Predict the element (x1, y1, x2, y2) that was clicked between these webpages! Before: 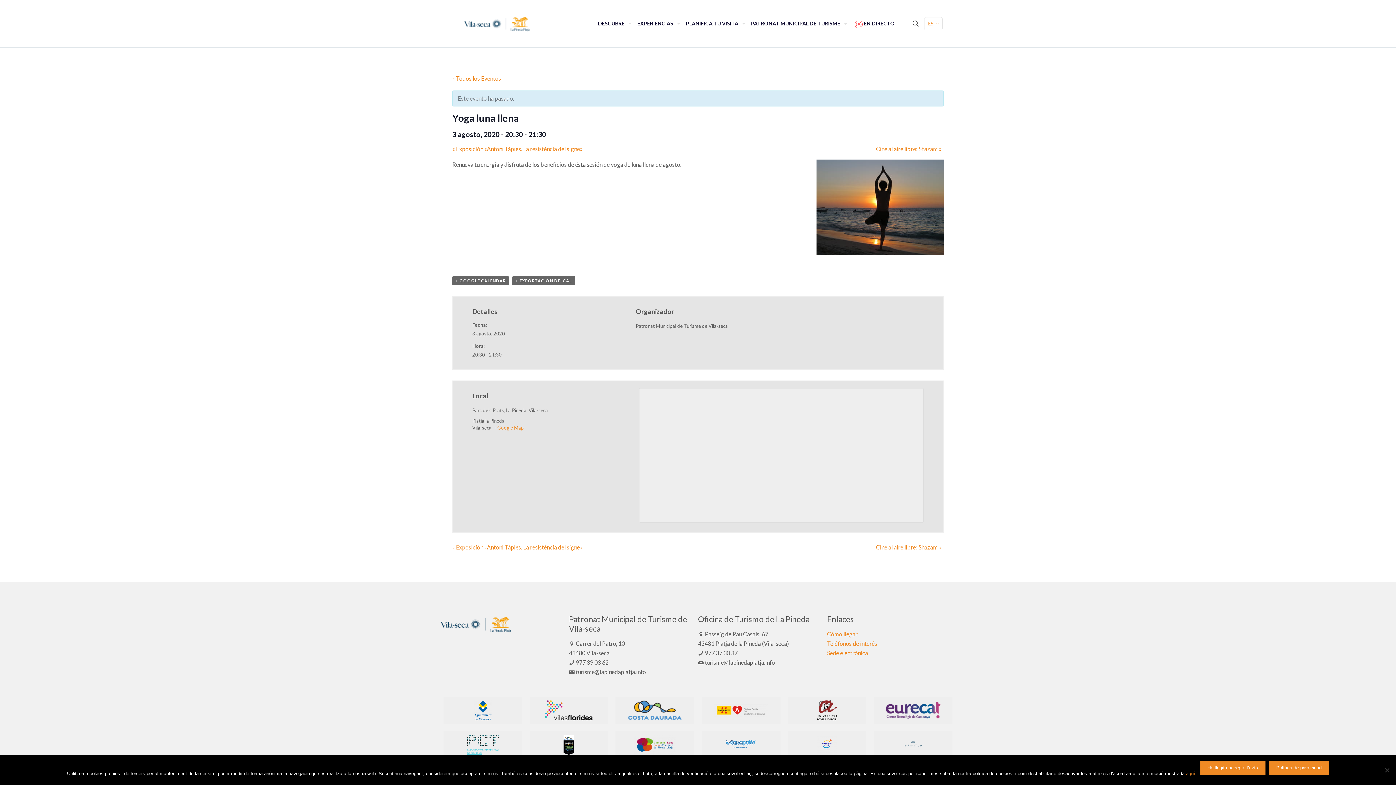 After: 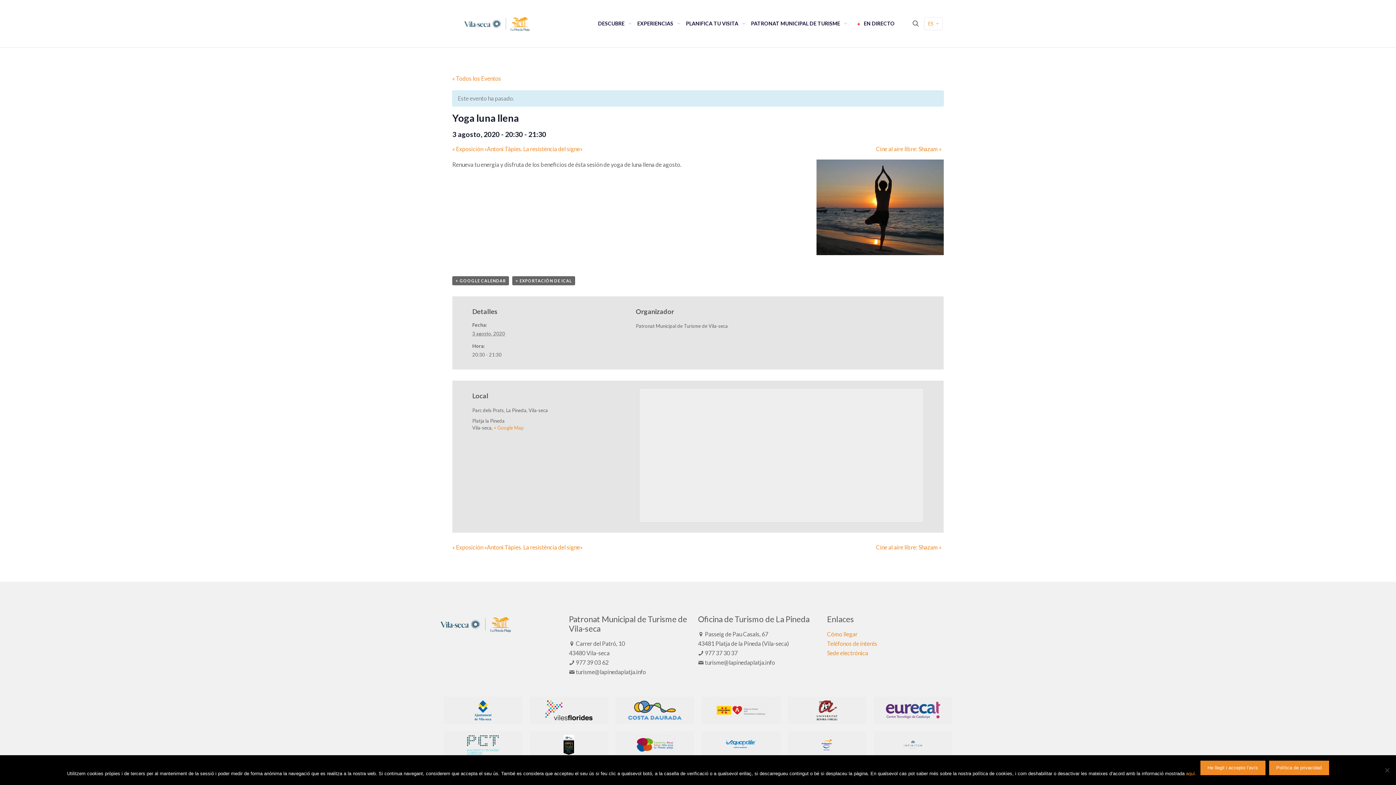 Action: bbox: (493, 425, 524, 430) label: + Google Map